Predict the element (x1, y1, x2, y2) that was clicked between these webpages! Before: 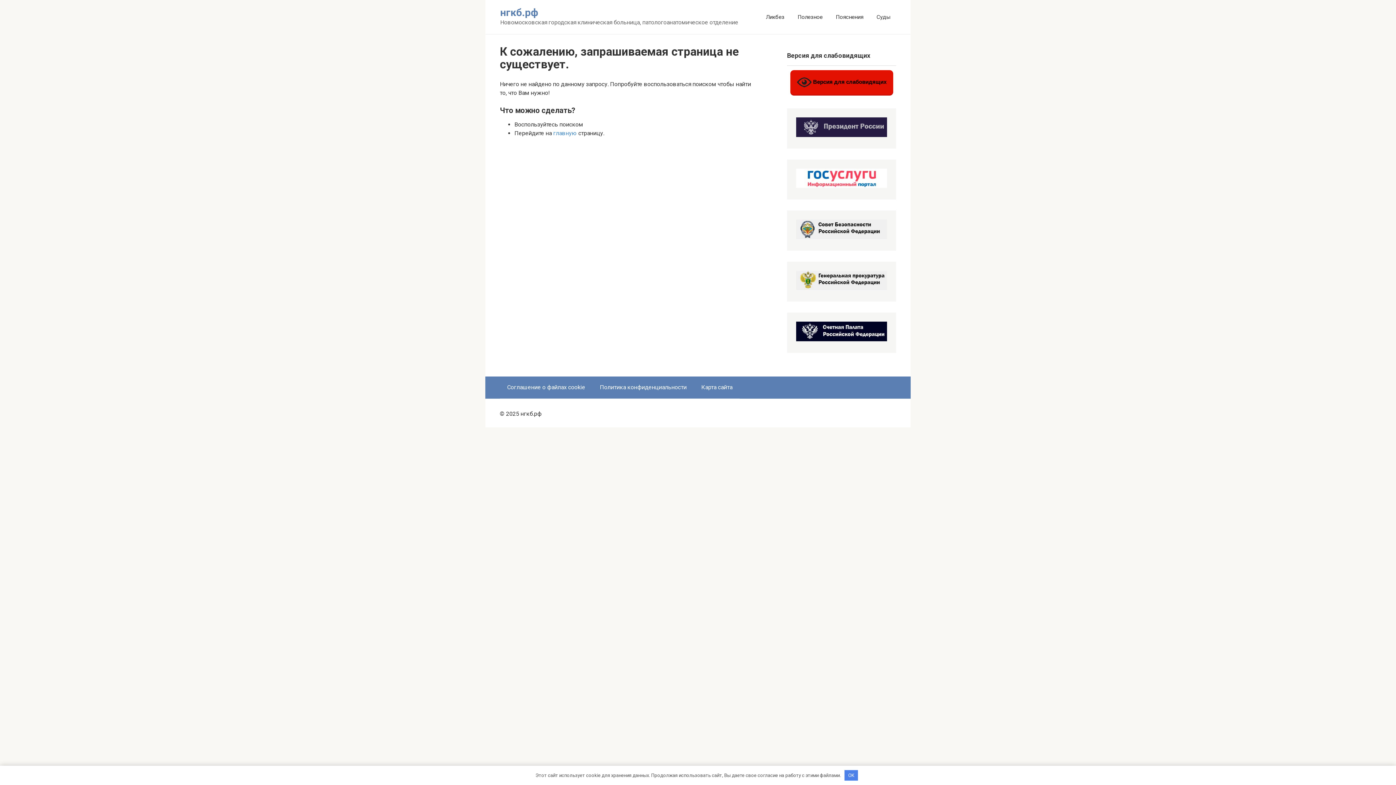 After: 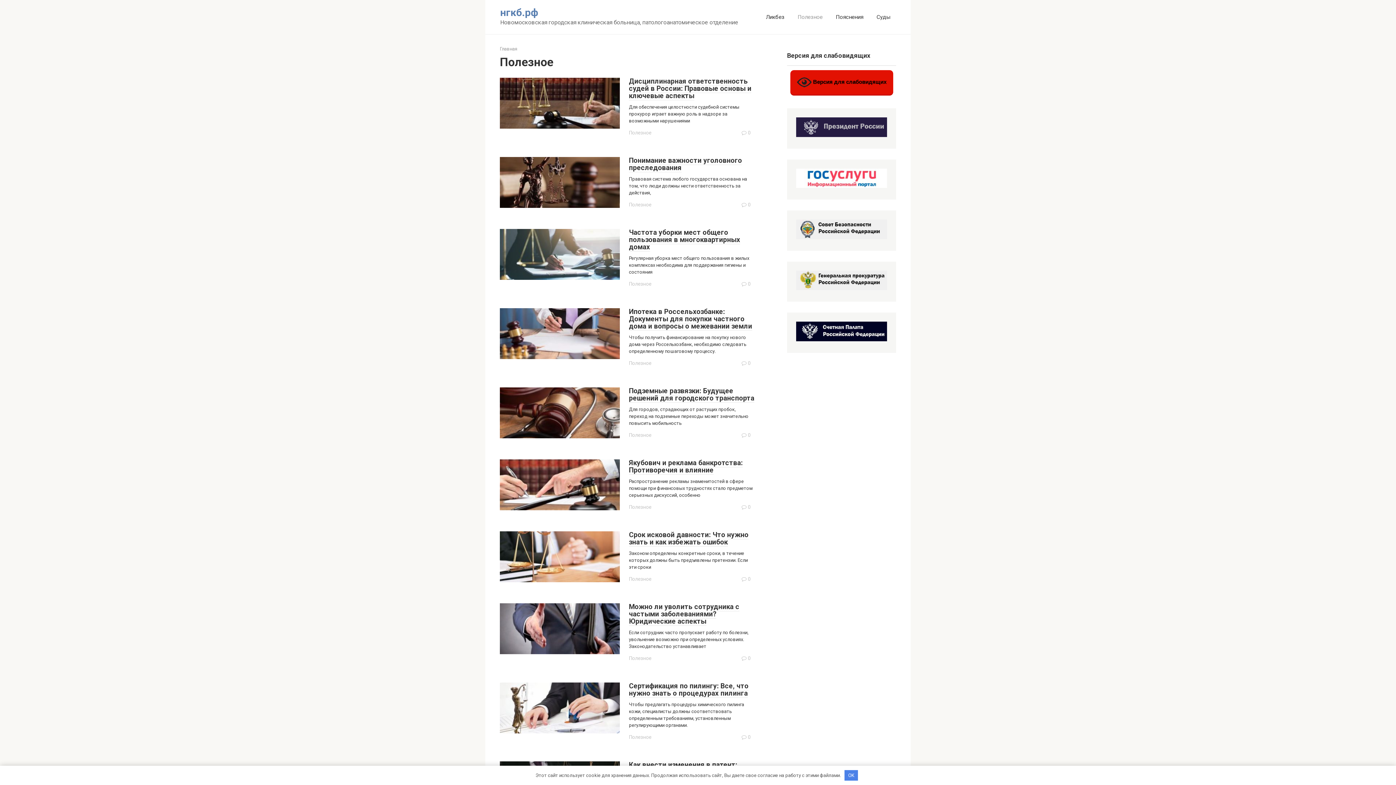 Action: label: Полезное bbox: (797, 13, 822, 20)